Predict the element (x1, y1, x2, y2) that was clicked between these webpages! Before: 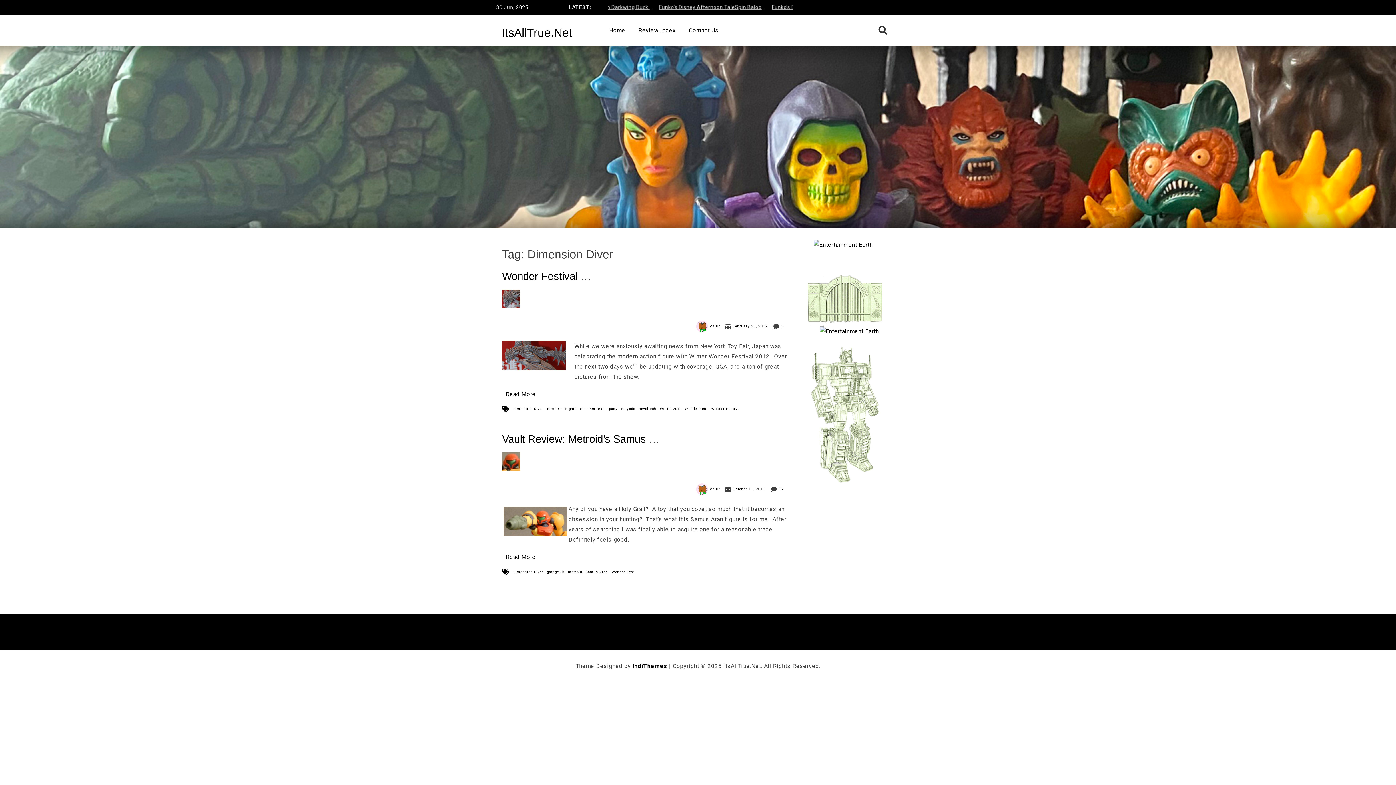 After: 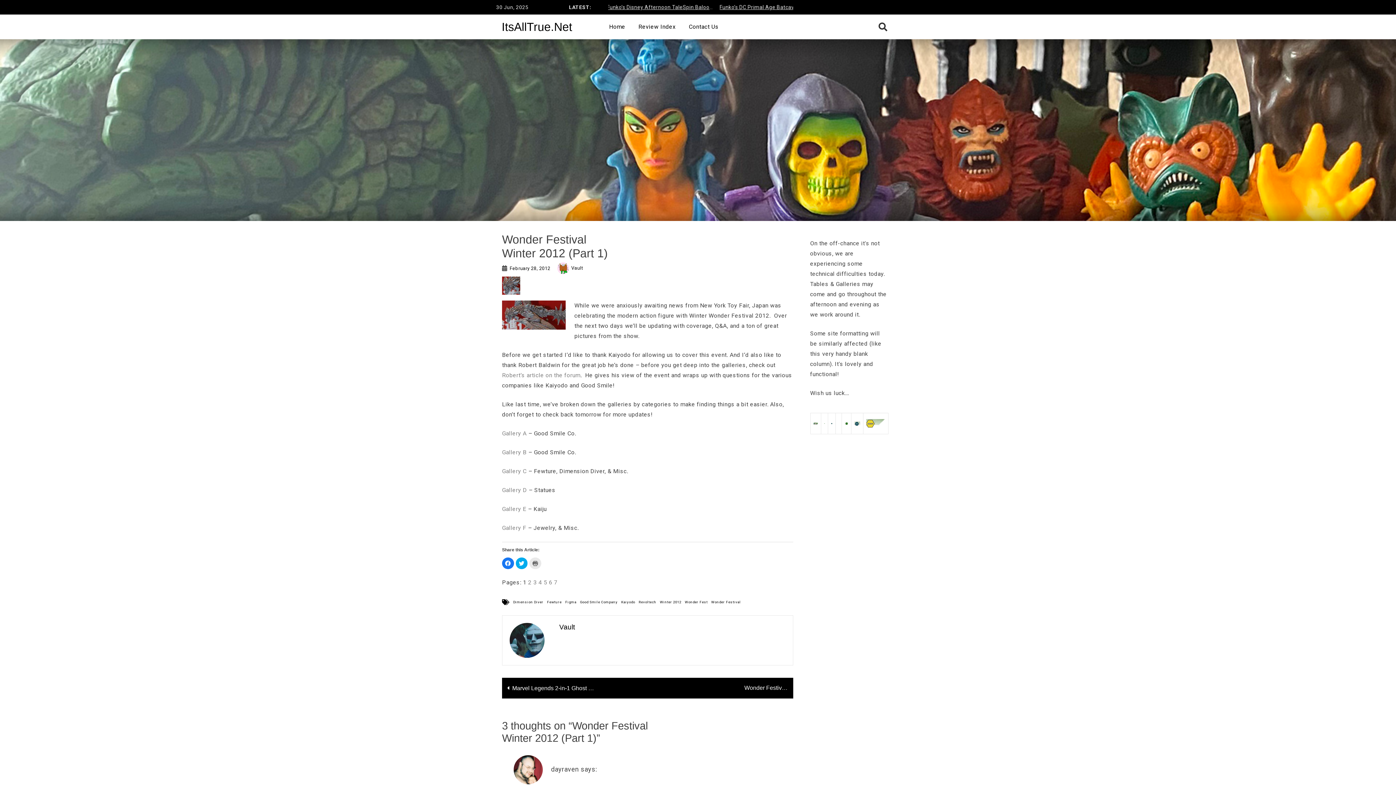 Action: bbox: (732, 322, 768, 330) label: February 28, 2012